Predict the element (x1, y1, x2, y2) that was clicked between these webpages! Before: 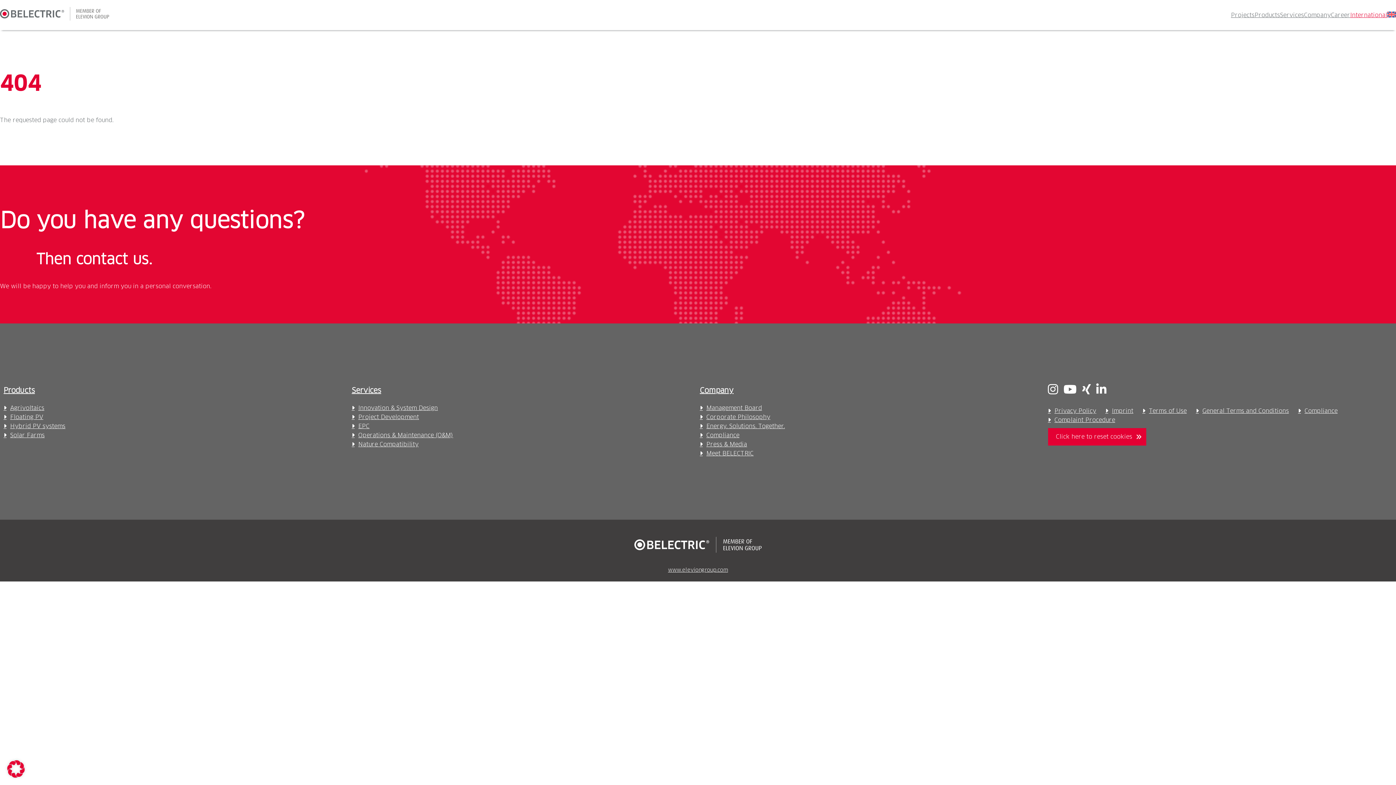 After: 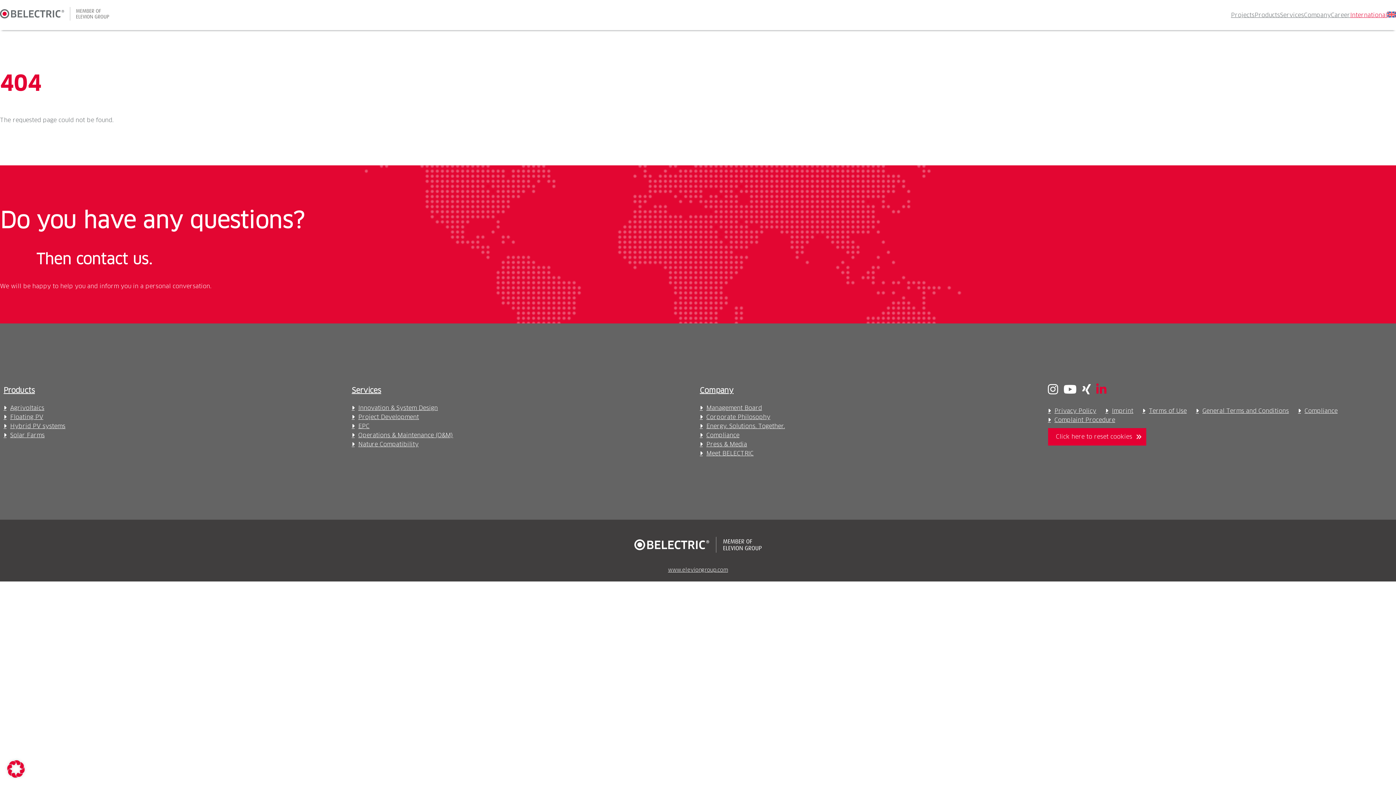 Action: label: Linkedin bbox: (1096, 381, 1106, 399)